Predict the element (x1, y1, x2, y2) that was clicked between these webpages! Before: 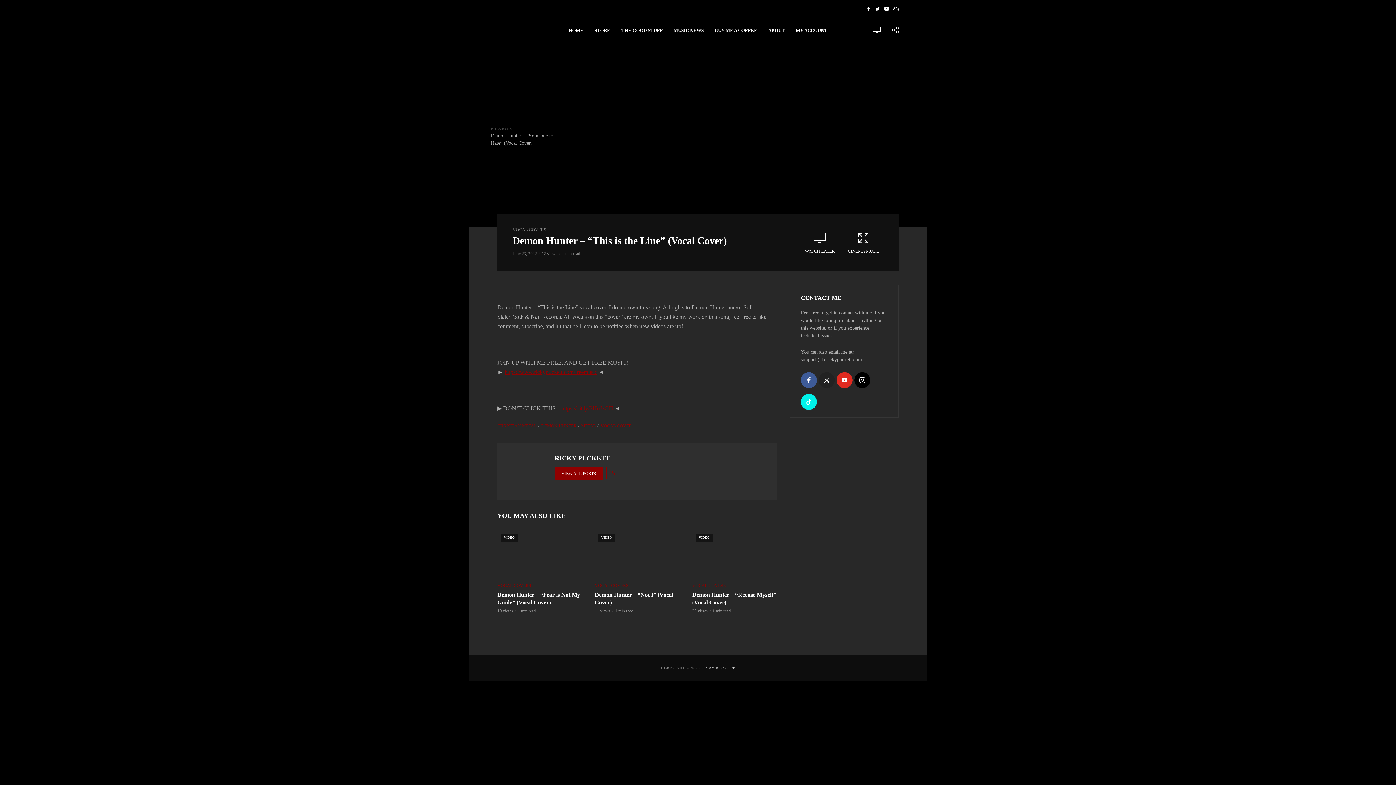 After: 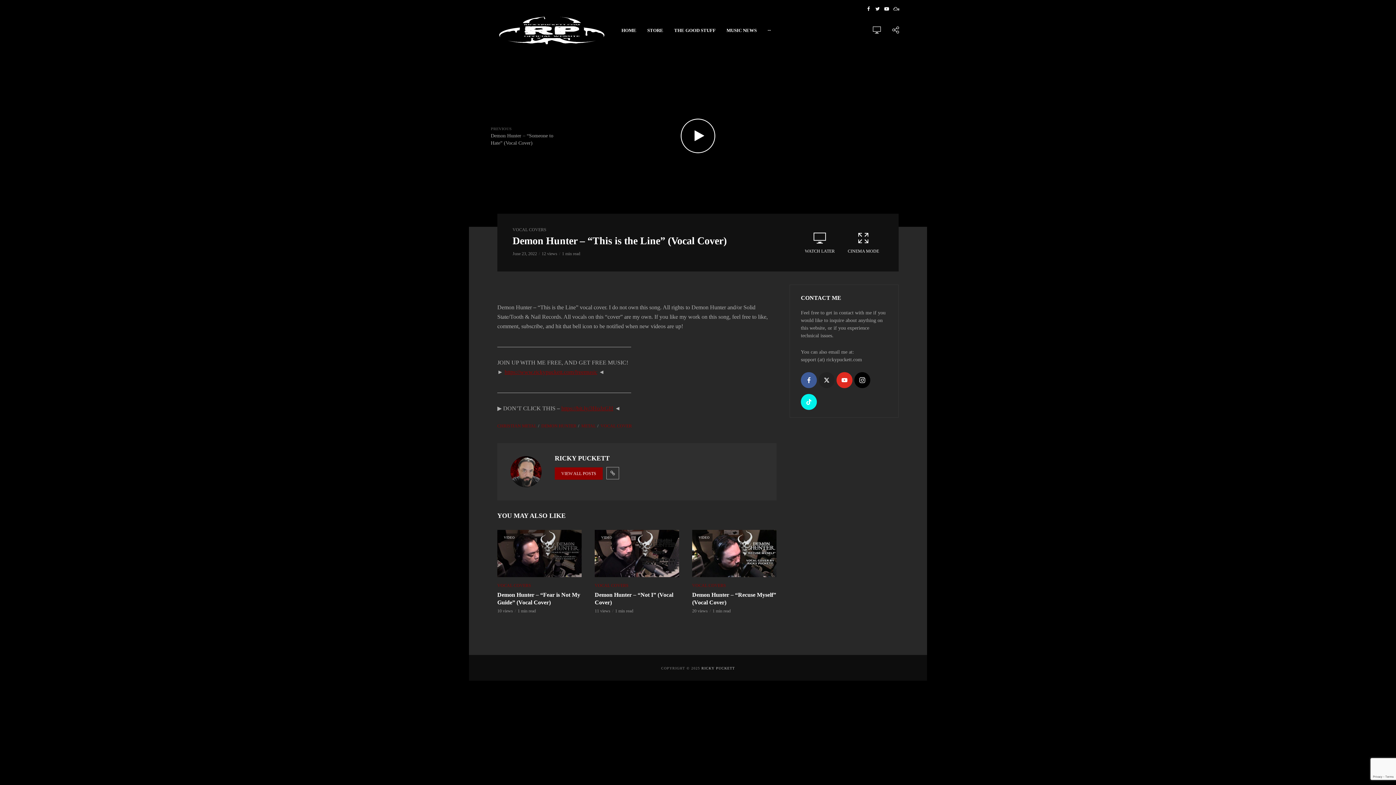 Action: bbox: (606, 467, 619, 479)